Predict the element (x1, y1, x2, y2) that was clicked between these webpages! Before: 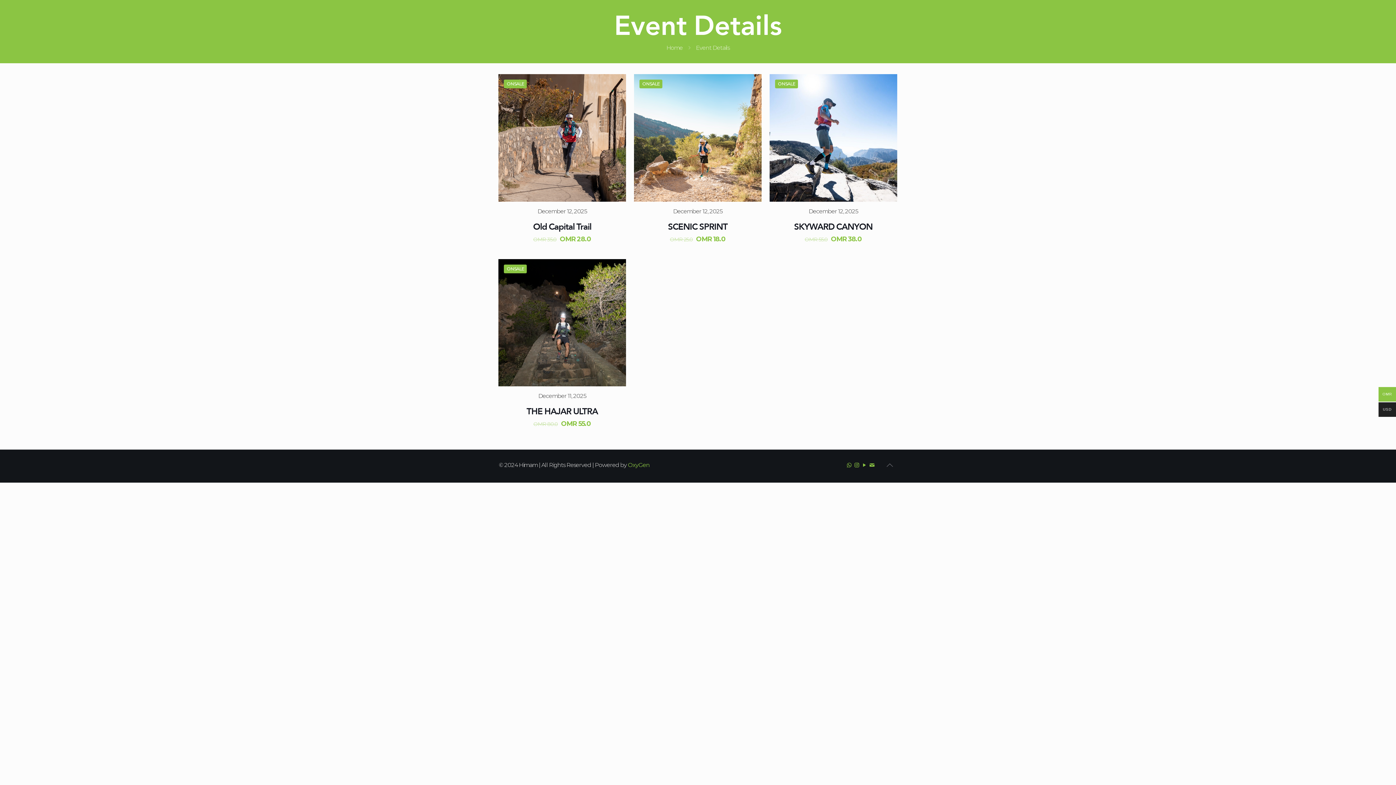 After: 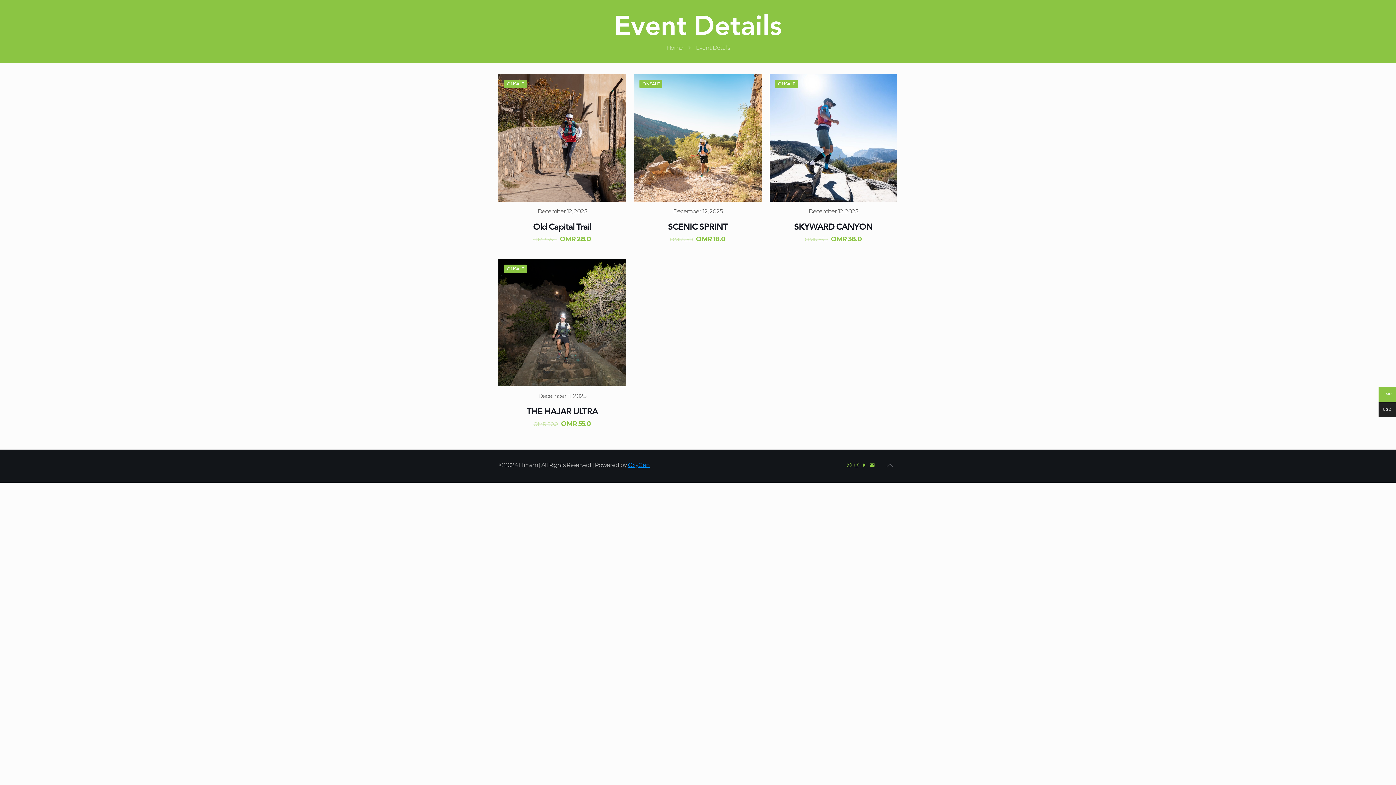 Action: label: OxyGen bbox: (628, 461, 649, 468)